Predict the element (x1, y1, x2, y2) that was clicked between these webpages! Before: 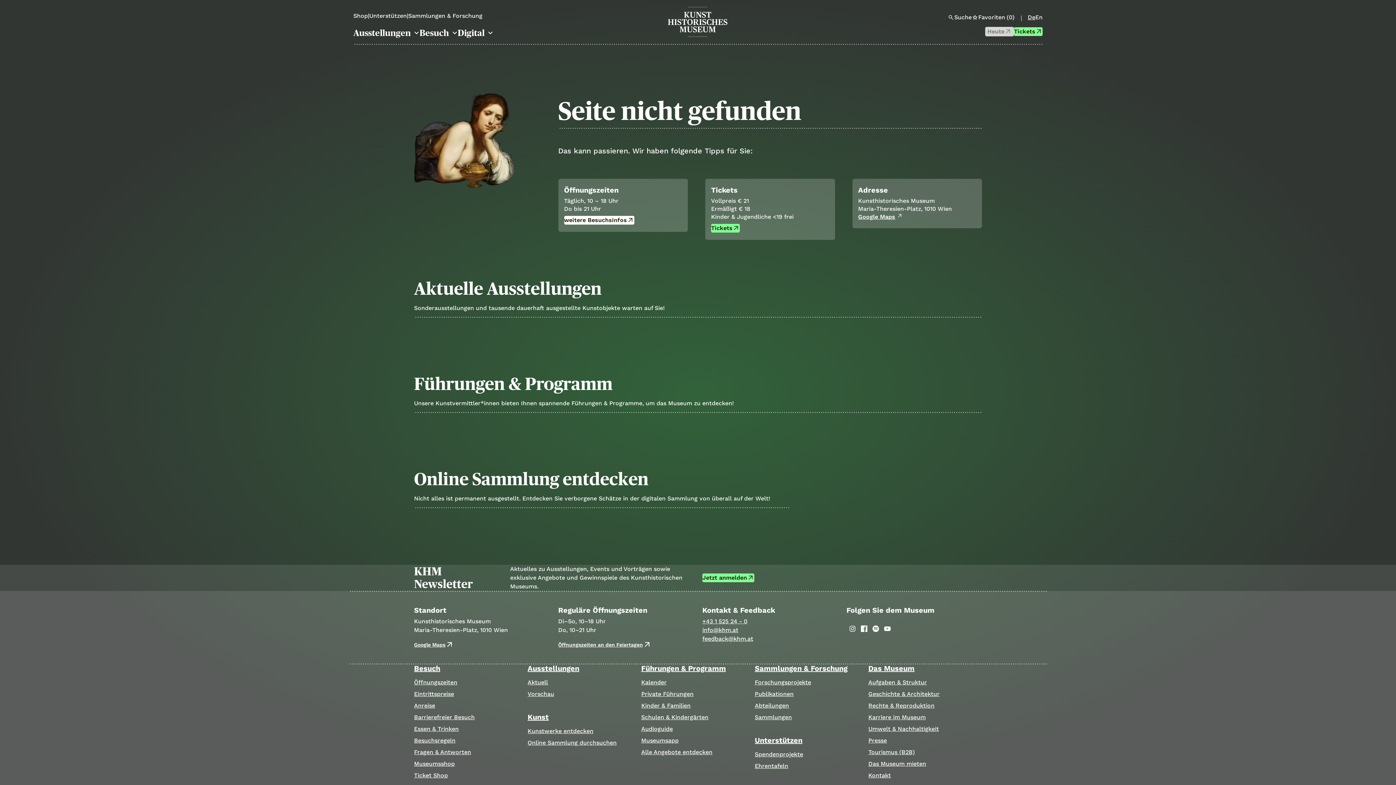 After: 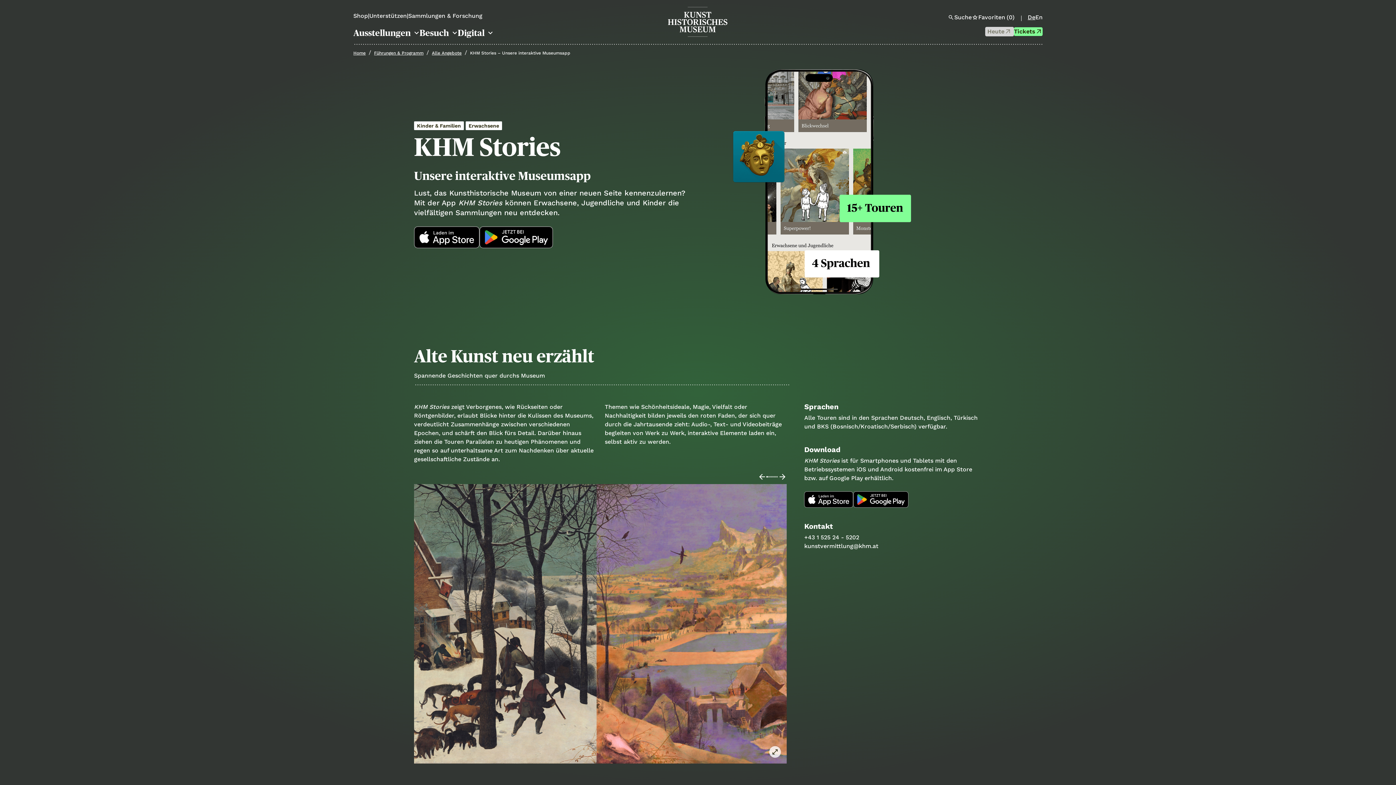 Action: bbox: (641, 736, 678, 745) label: Museumsapp